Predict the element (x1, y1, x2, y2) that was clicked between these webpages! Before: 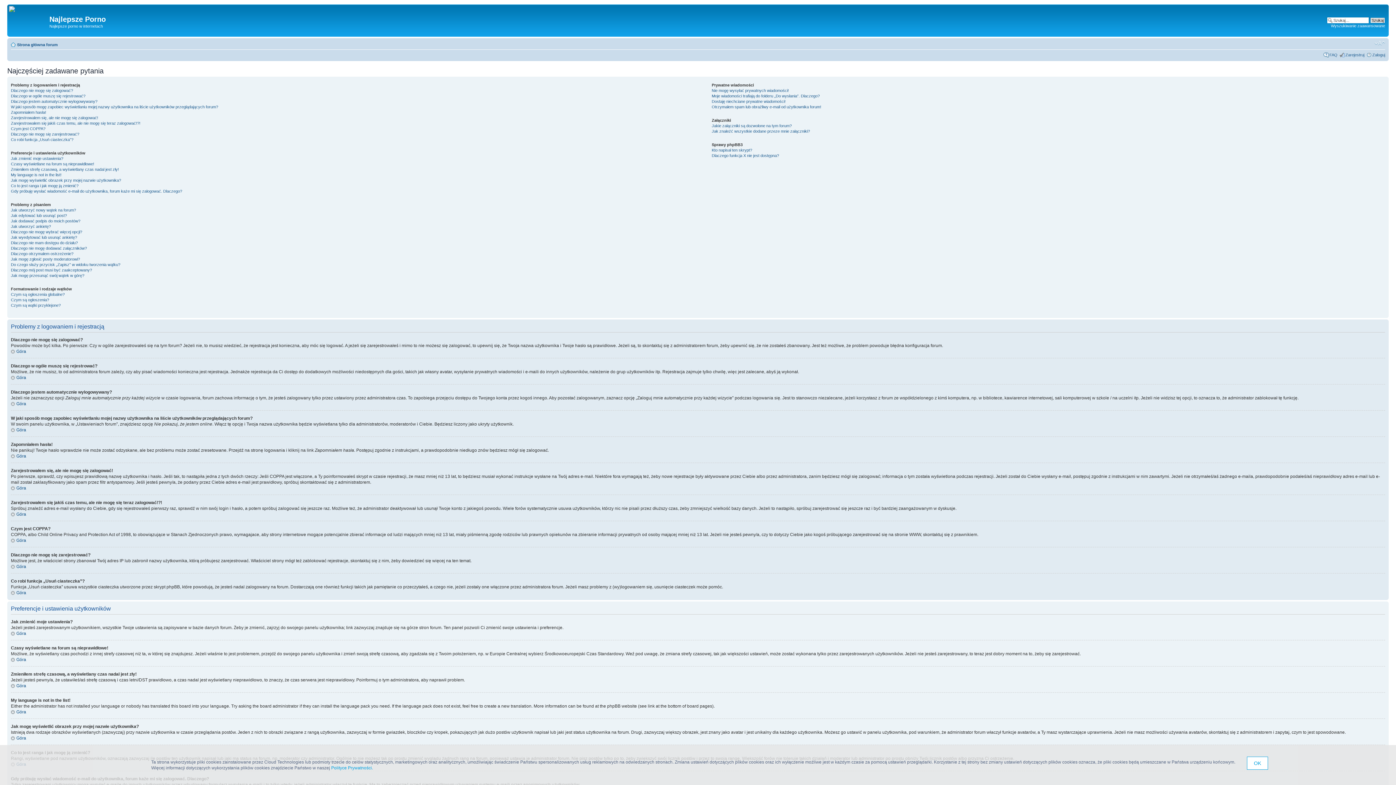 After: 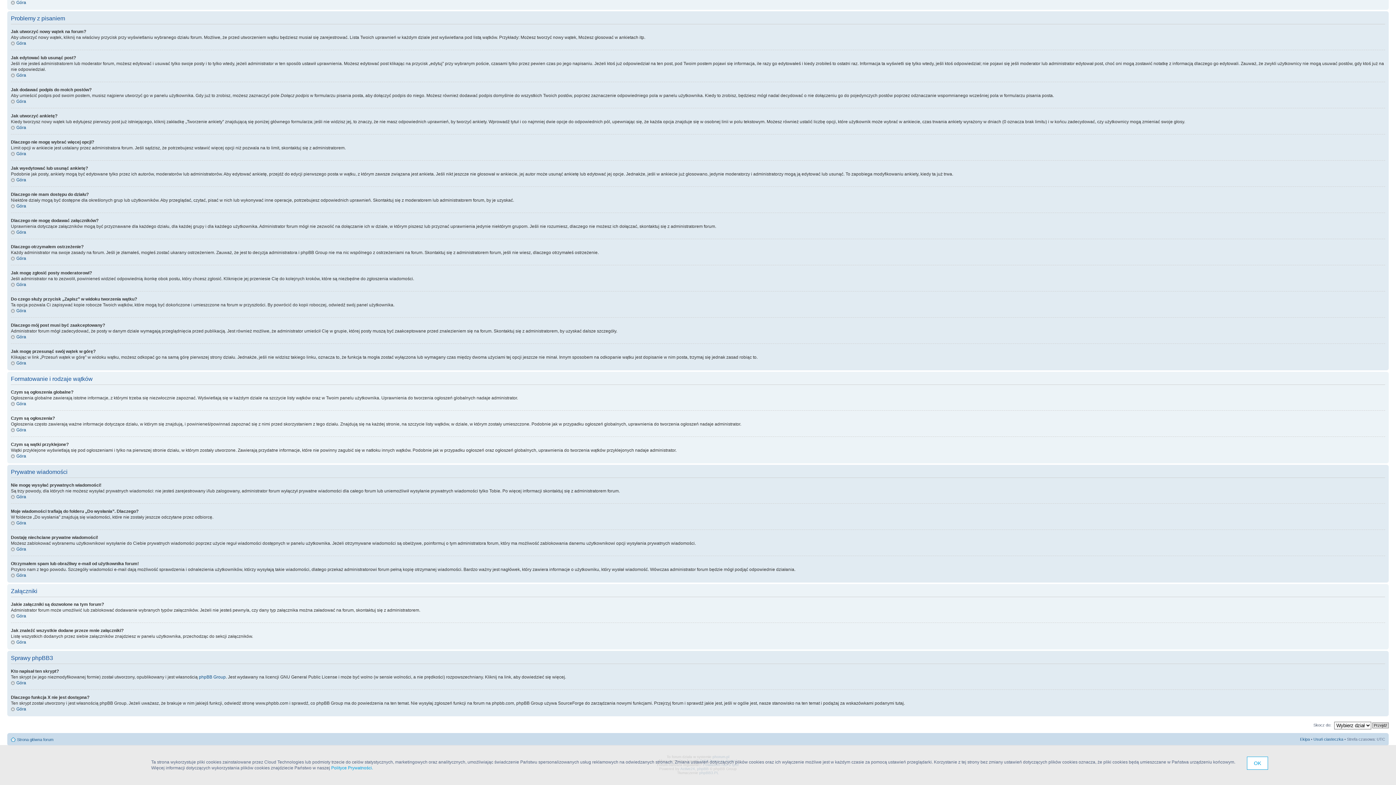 Action: label: Jak mogę zgłosić posty moderatorowi? bbox: (10, 256, 80, 261)